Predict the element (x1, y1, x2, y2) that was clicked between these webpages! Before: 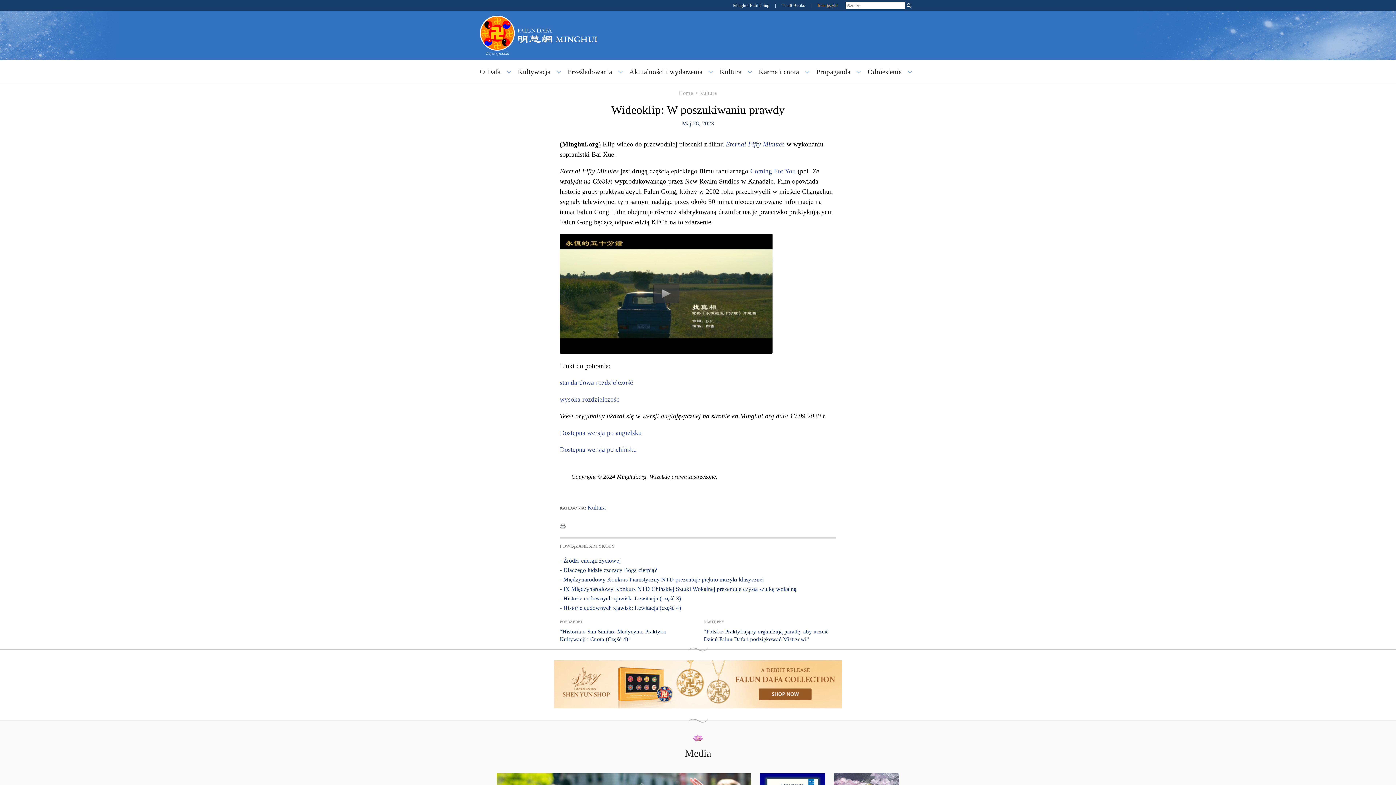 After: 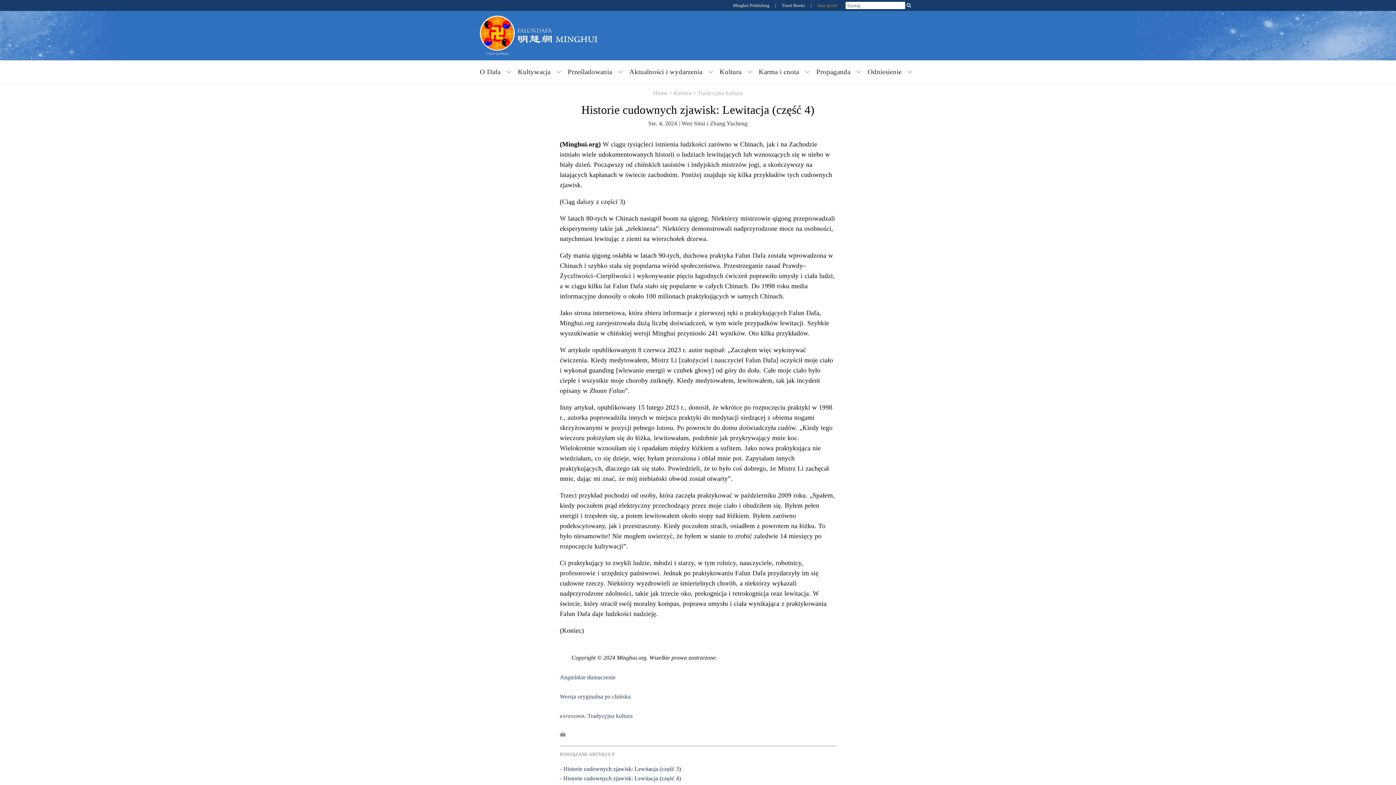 Action: bbox: (560, 604, 836, 613) label: - Historie cudownych zjawisk: Lewitacja (część 4)